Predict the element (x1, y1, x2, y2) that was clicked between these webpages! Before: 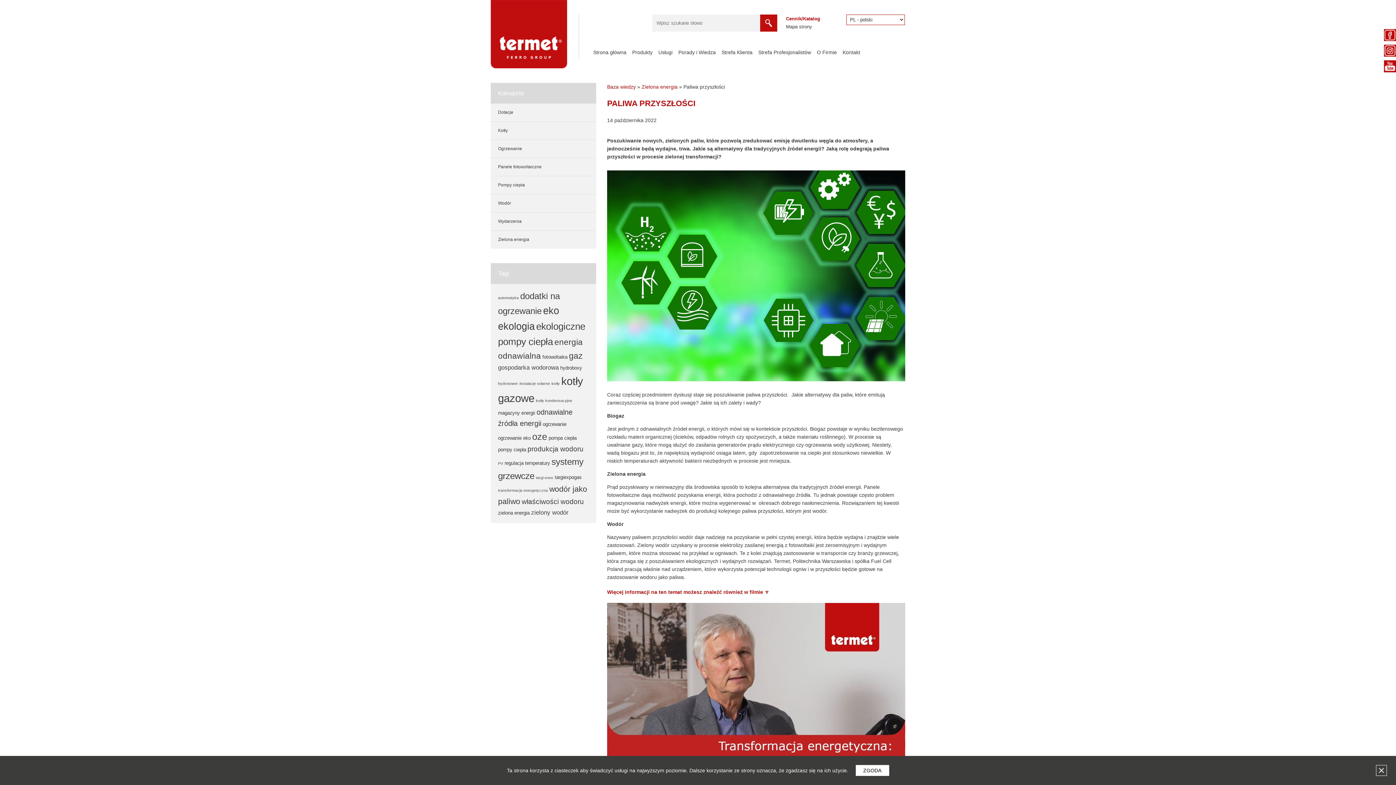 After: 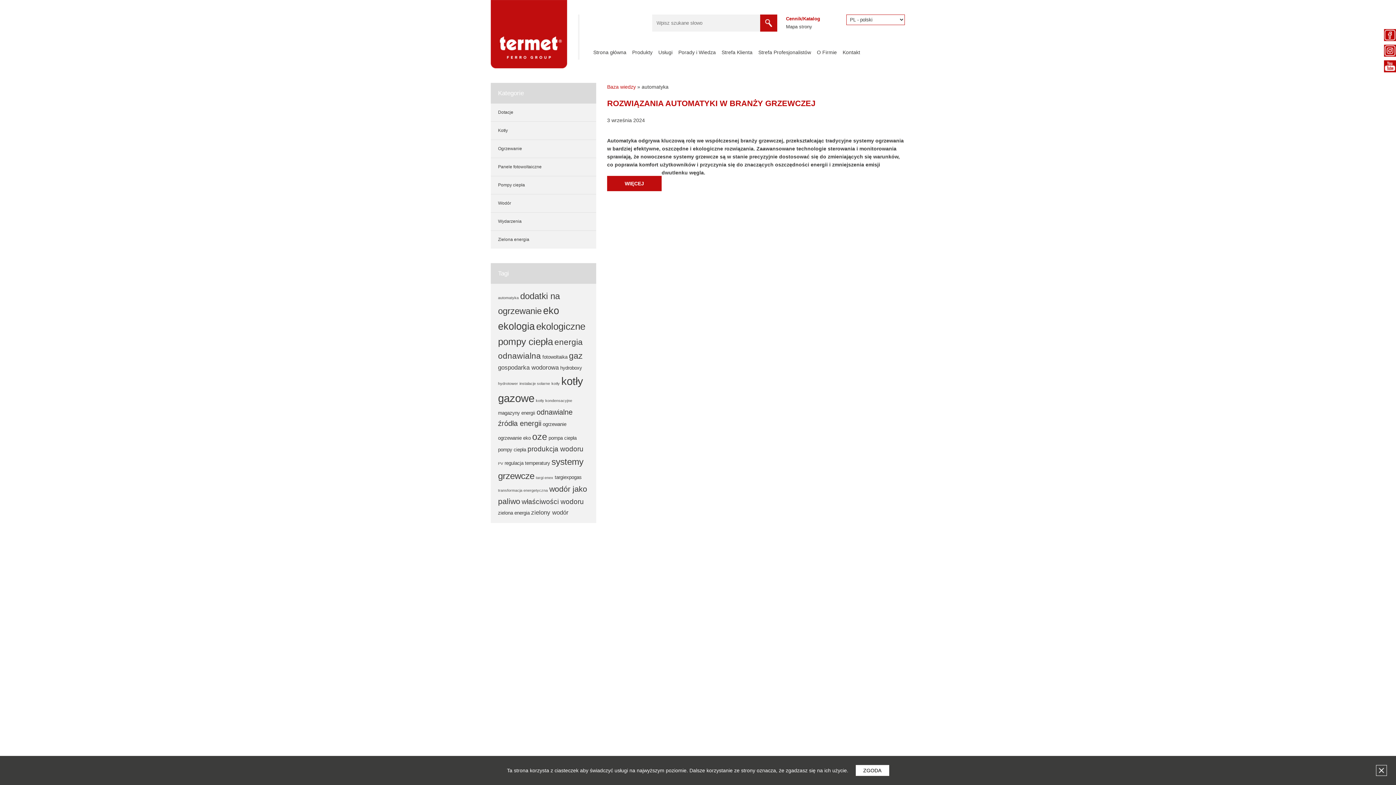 Action: label: automatyka (1 element) bbox: (498, 295, 518, 300)